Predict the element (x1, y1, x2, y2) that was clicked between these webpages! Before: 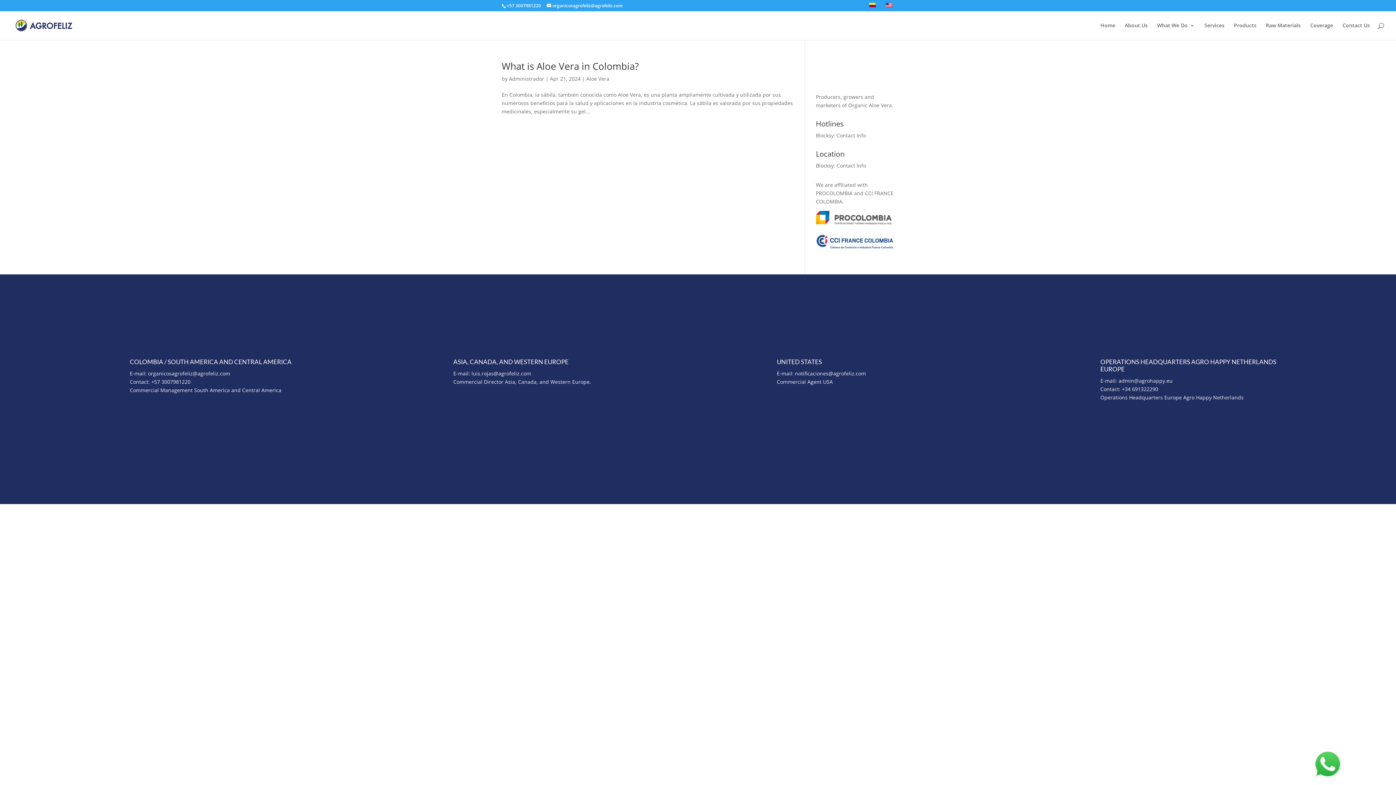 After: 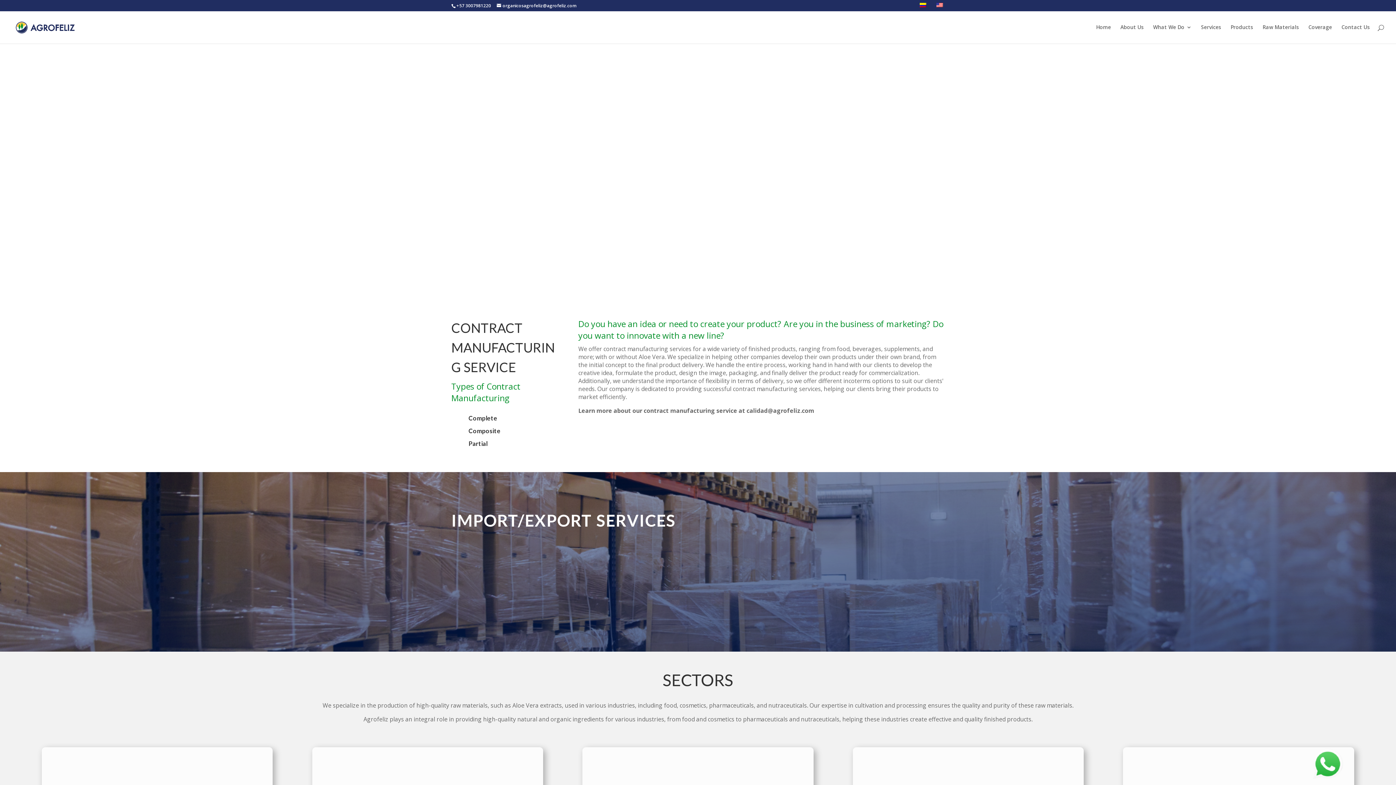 Action: bbox: (1204, 22, 1224, 40) label: Services